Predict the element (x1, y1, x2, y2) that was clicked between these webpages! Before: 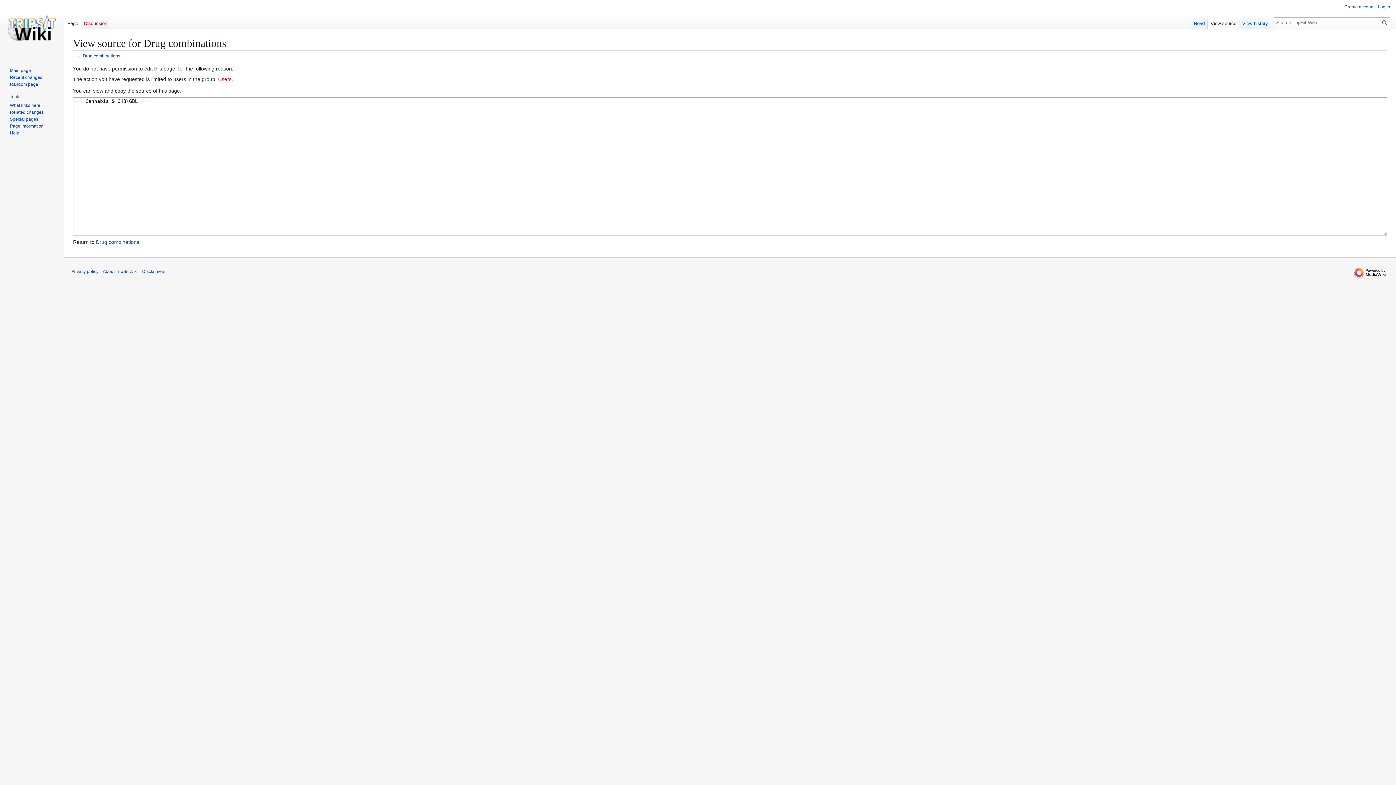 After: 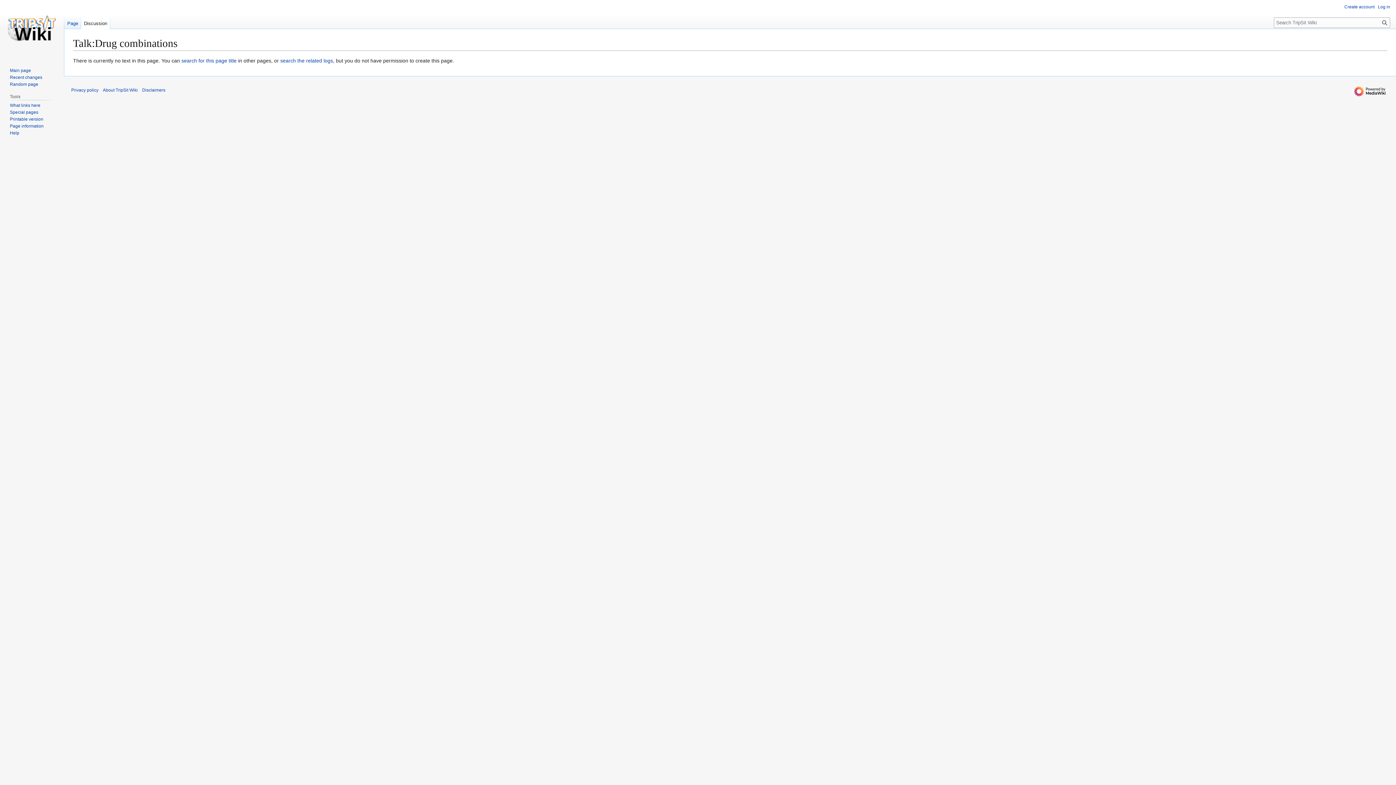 Action: bbox: (81, 14, 110, 29) label: Discussion